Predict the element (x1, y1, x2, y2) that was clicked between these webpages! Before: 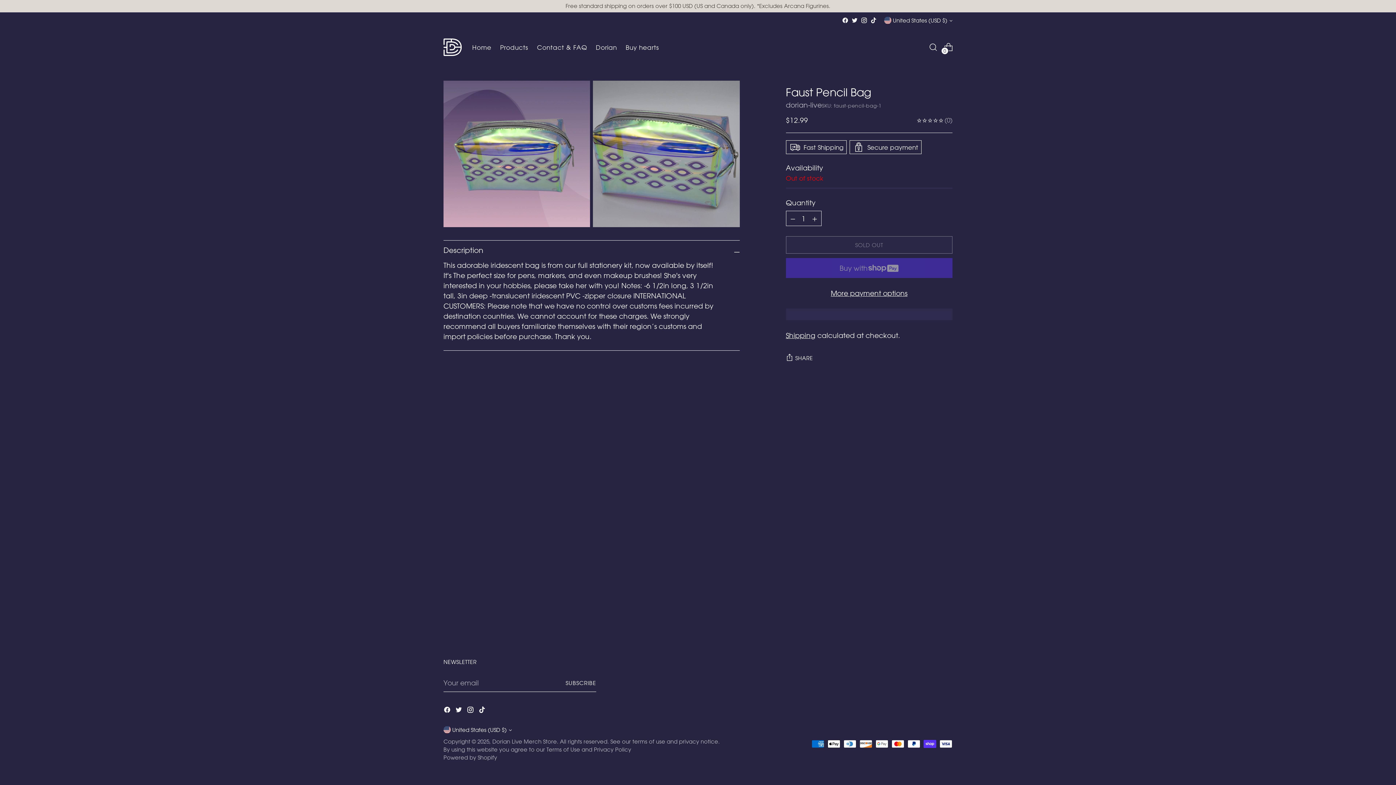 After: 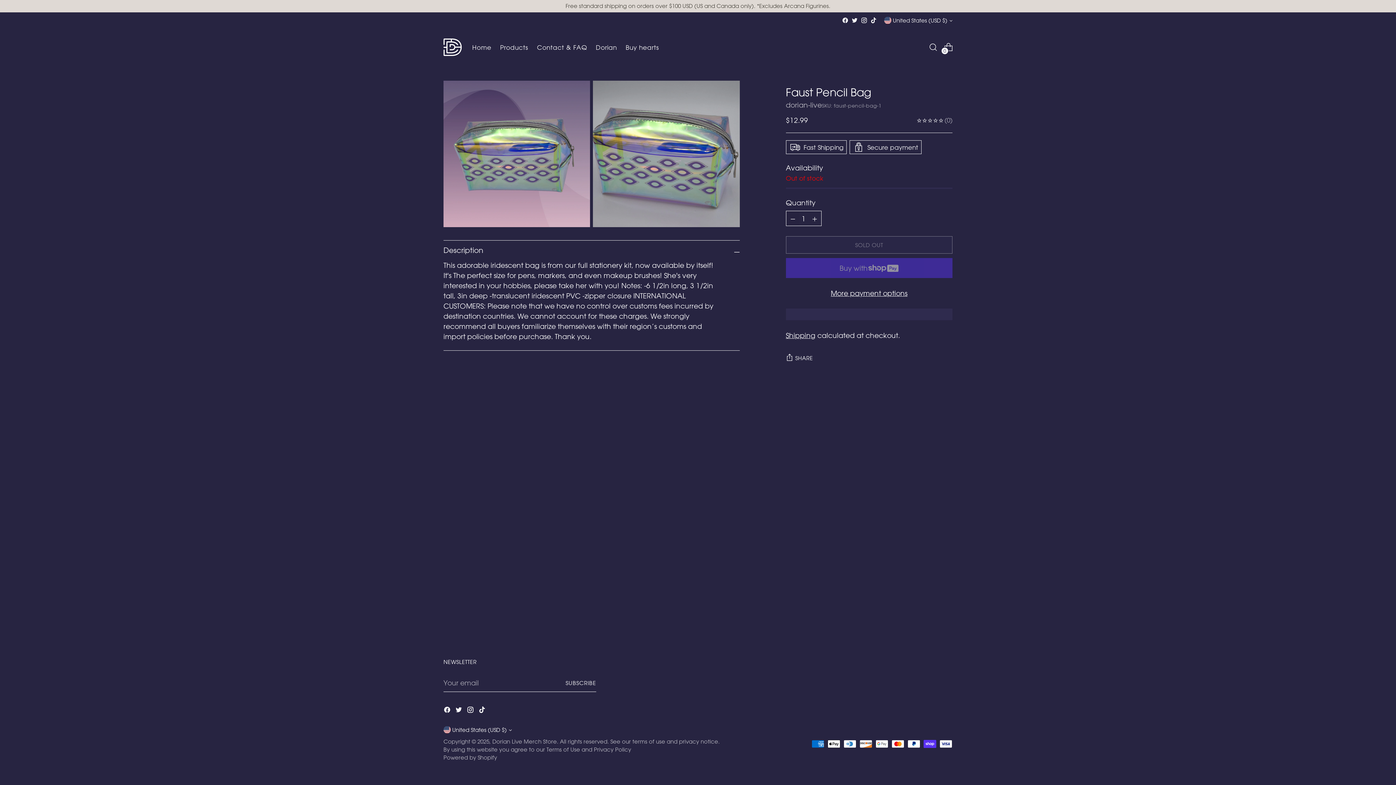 Action: bbox: (786, 211, 799, 225) label: Add product quantity